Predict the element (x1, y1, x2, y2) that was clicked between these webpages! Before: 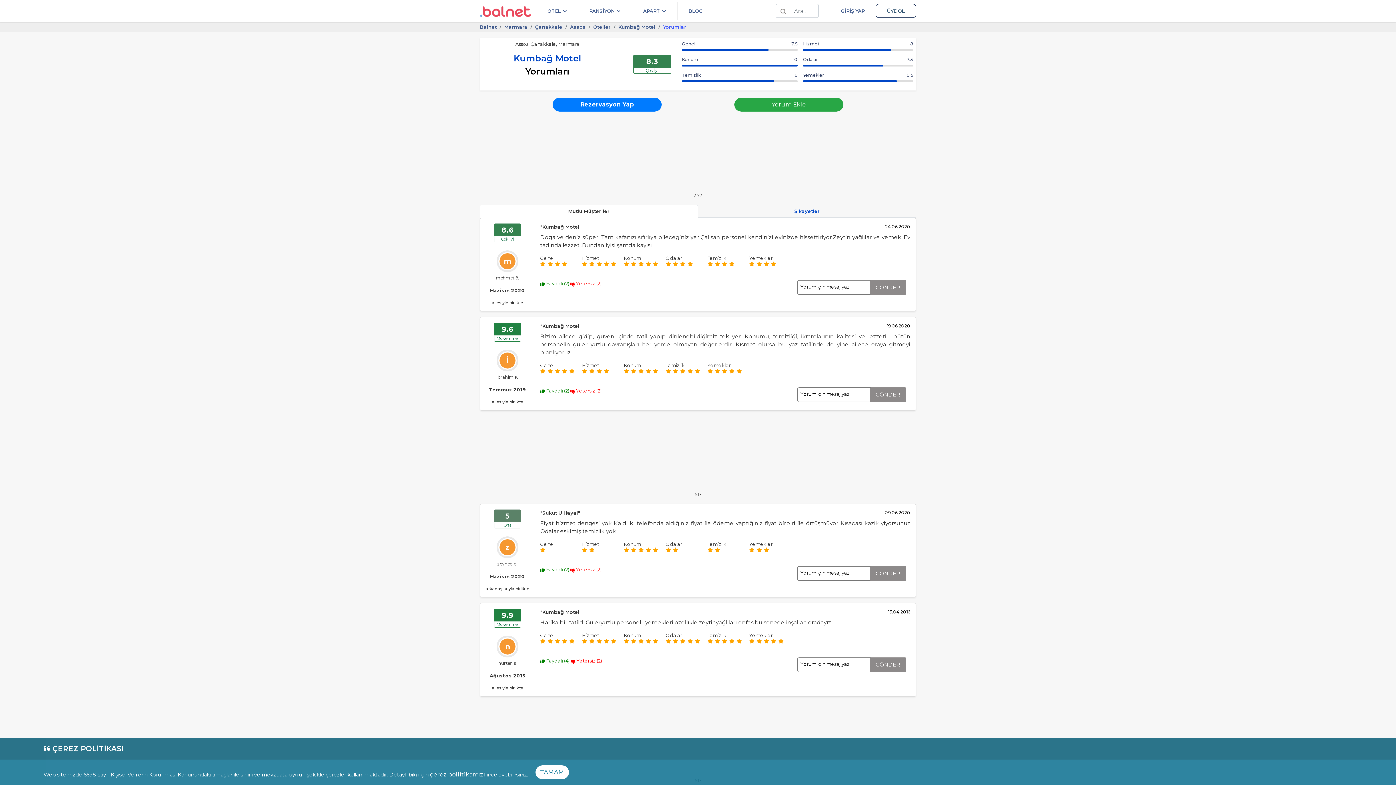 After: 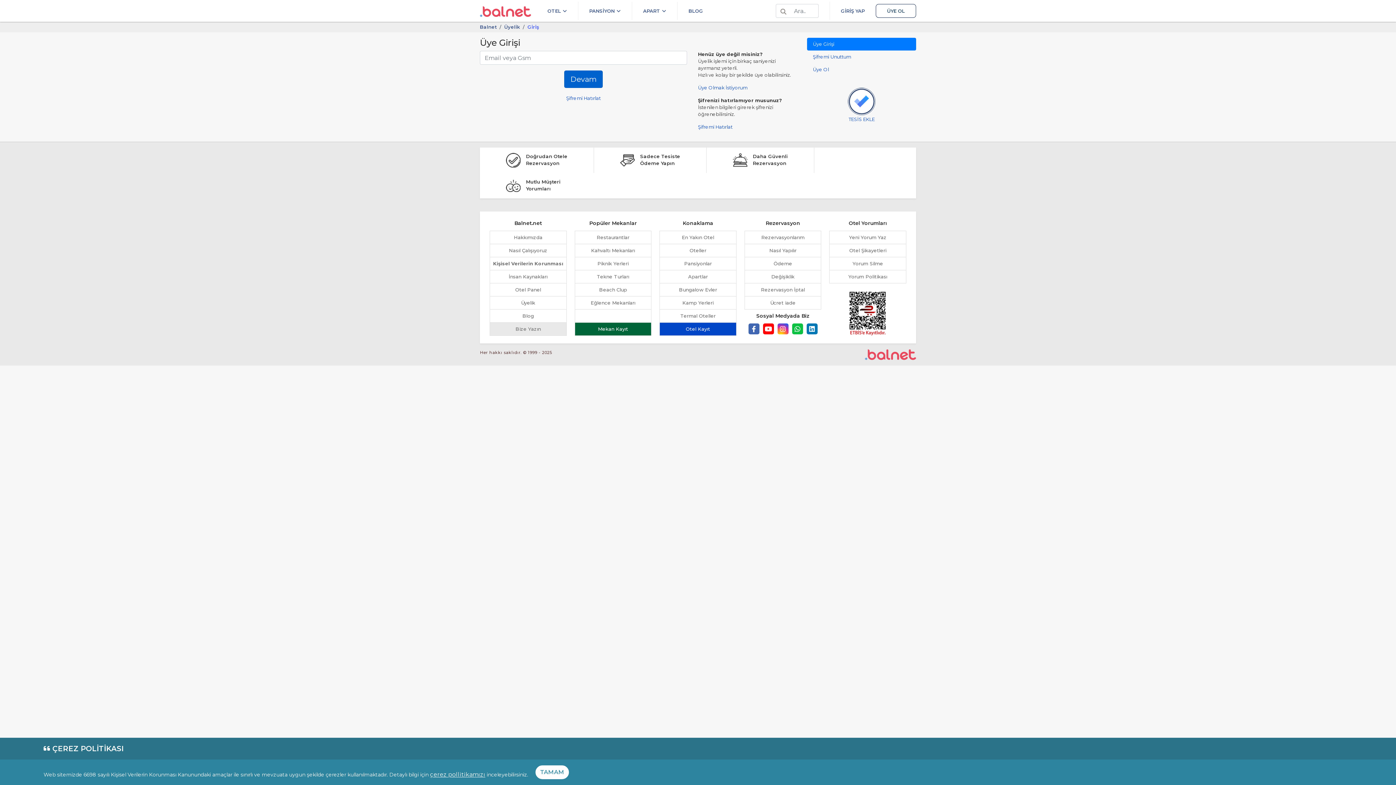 Action: bbox: (830, 0, 876, 21) label: GİRİŞ YAP